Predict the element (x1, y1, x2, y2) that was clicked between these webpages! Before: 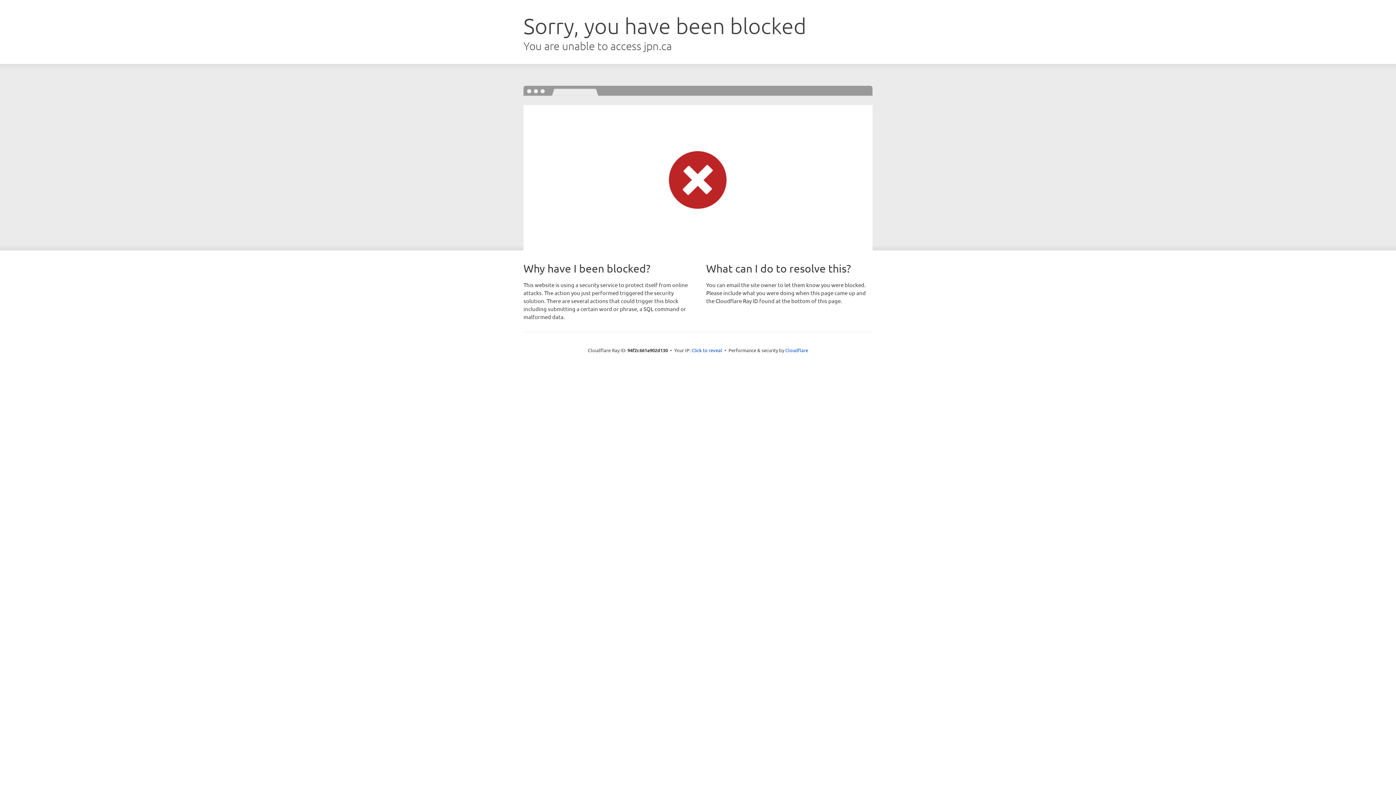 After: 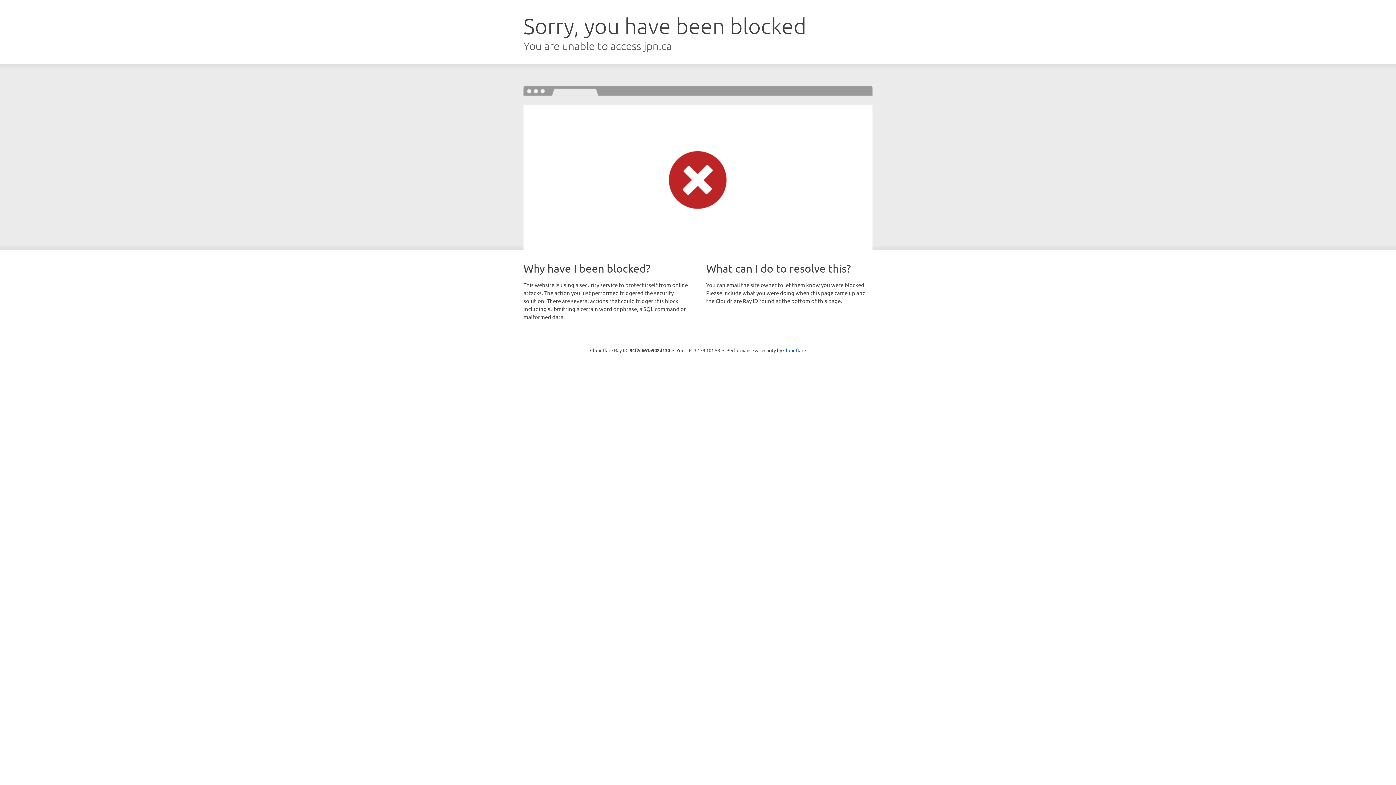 Action: label: Click to reveal bbox: (691, 346, 722, 353)